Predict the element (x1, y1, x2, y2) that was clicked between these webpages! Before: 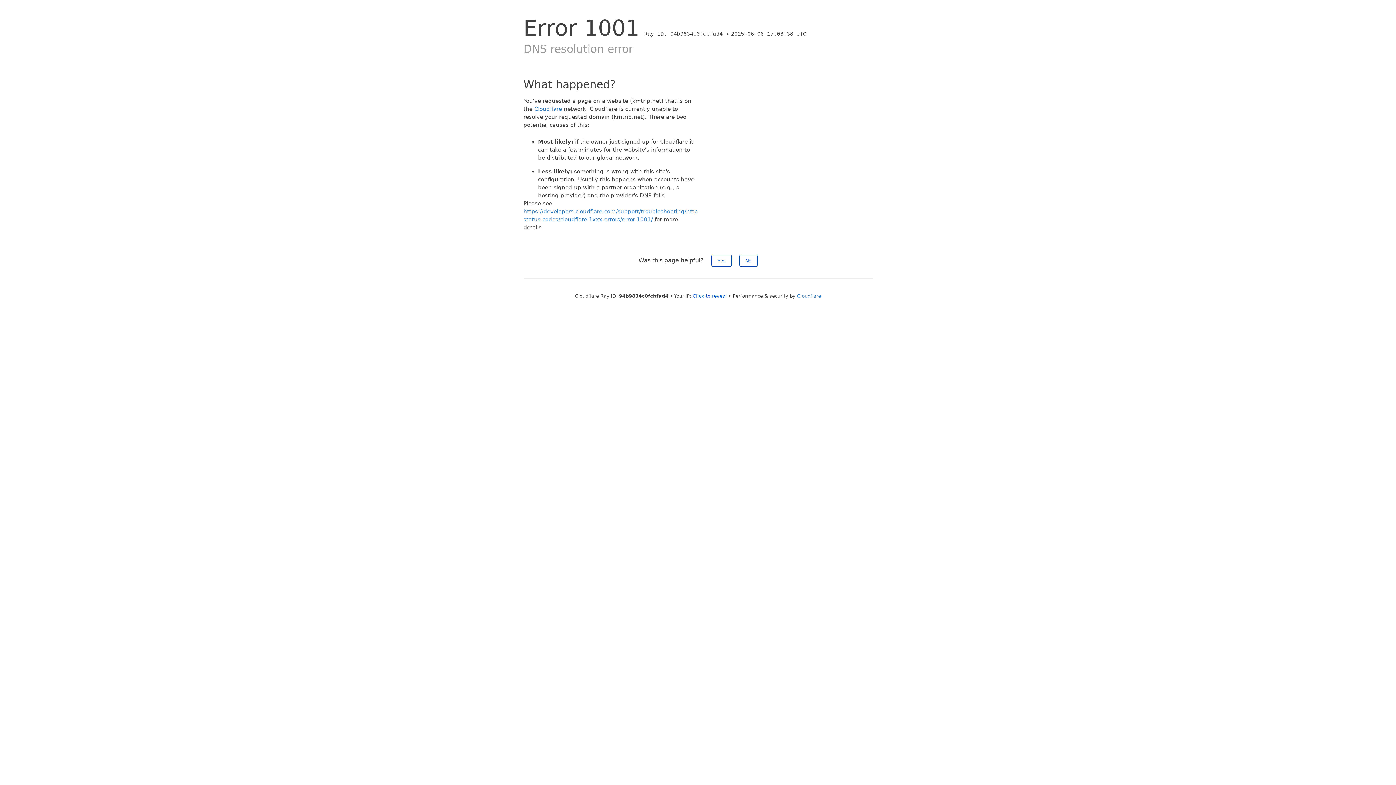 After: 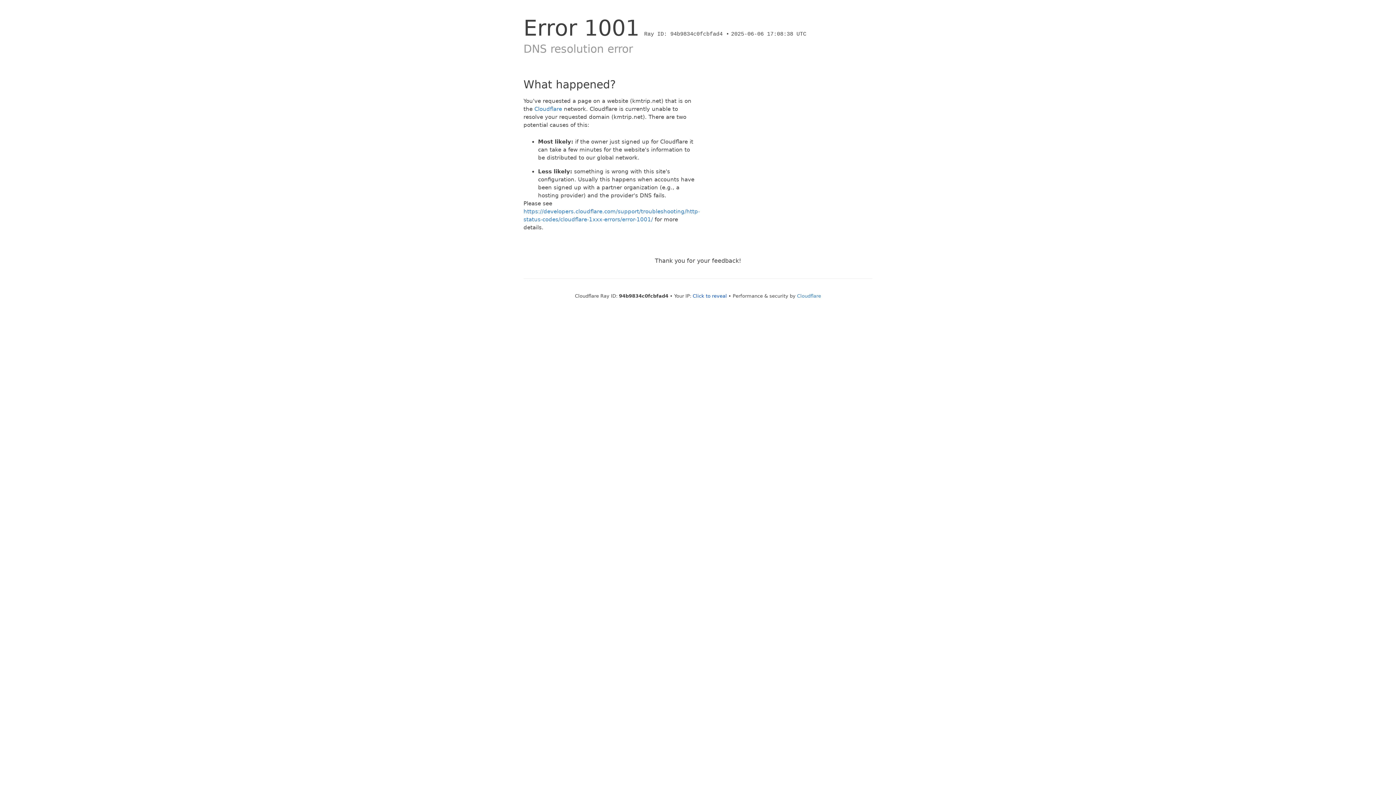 Action: bbox: (711, 254, 731, 266) label: Yes